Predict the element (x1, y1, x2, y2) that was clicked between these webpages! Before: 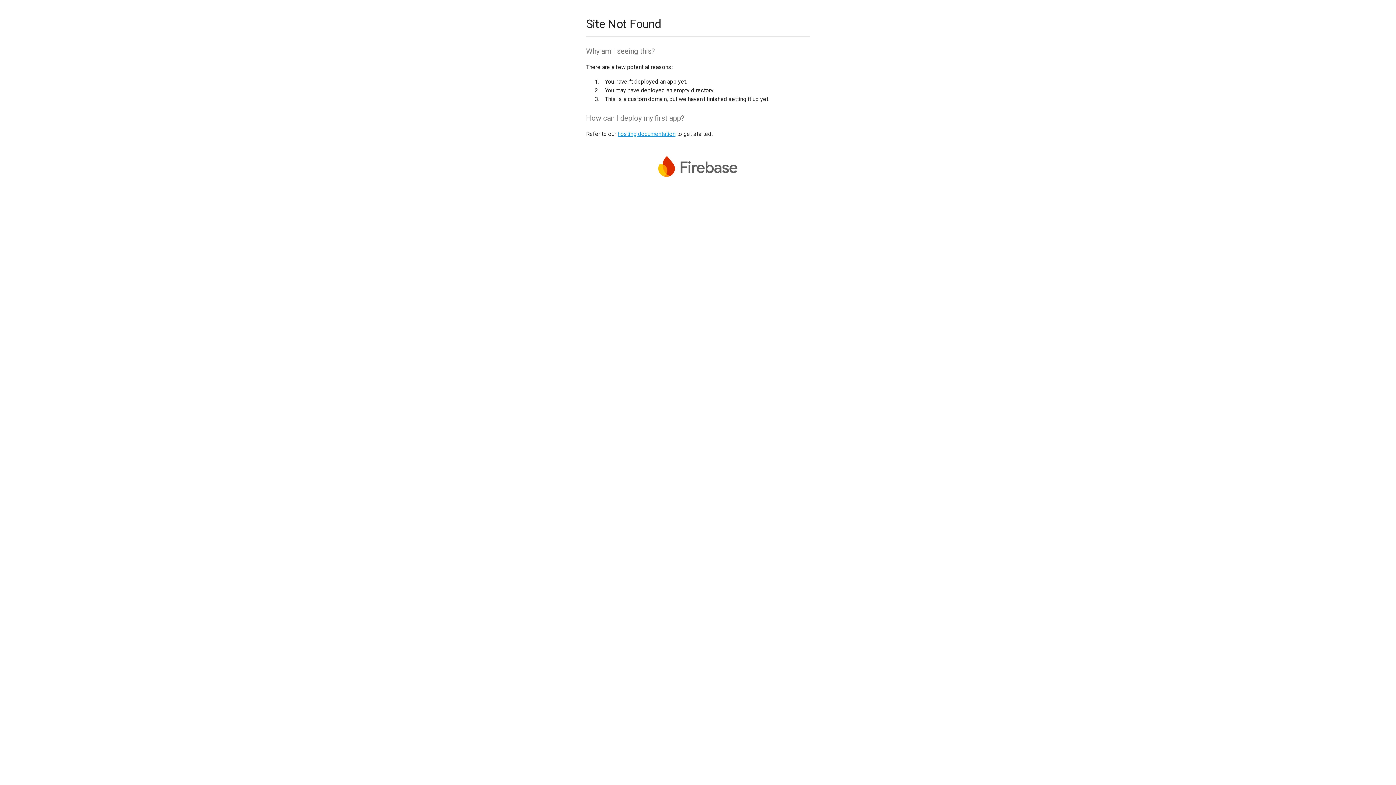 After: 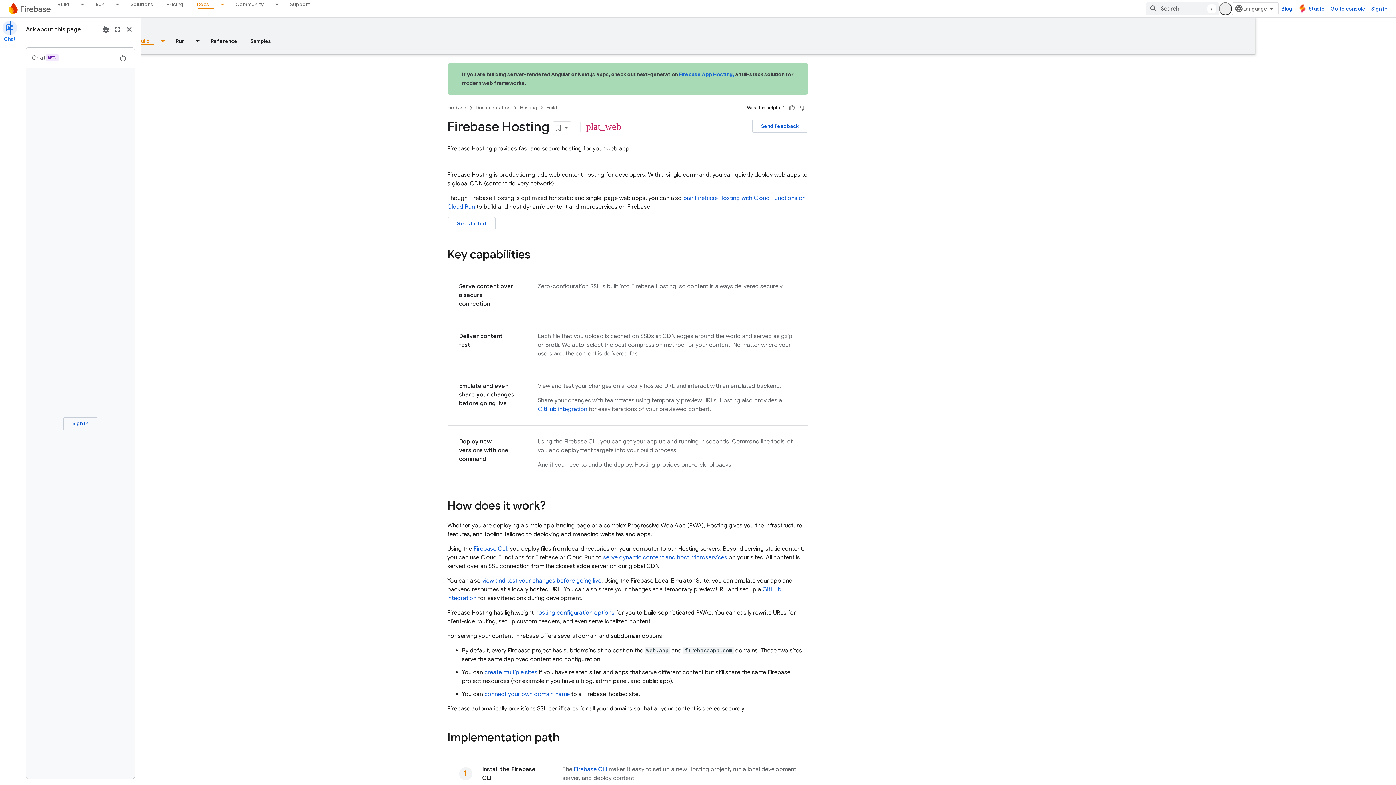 Action: bbox: (617, 130, 675, 137) label: hosting documentation